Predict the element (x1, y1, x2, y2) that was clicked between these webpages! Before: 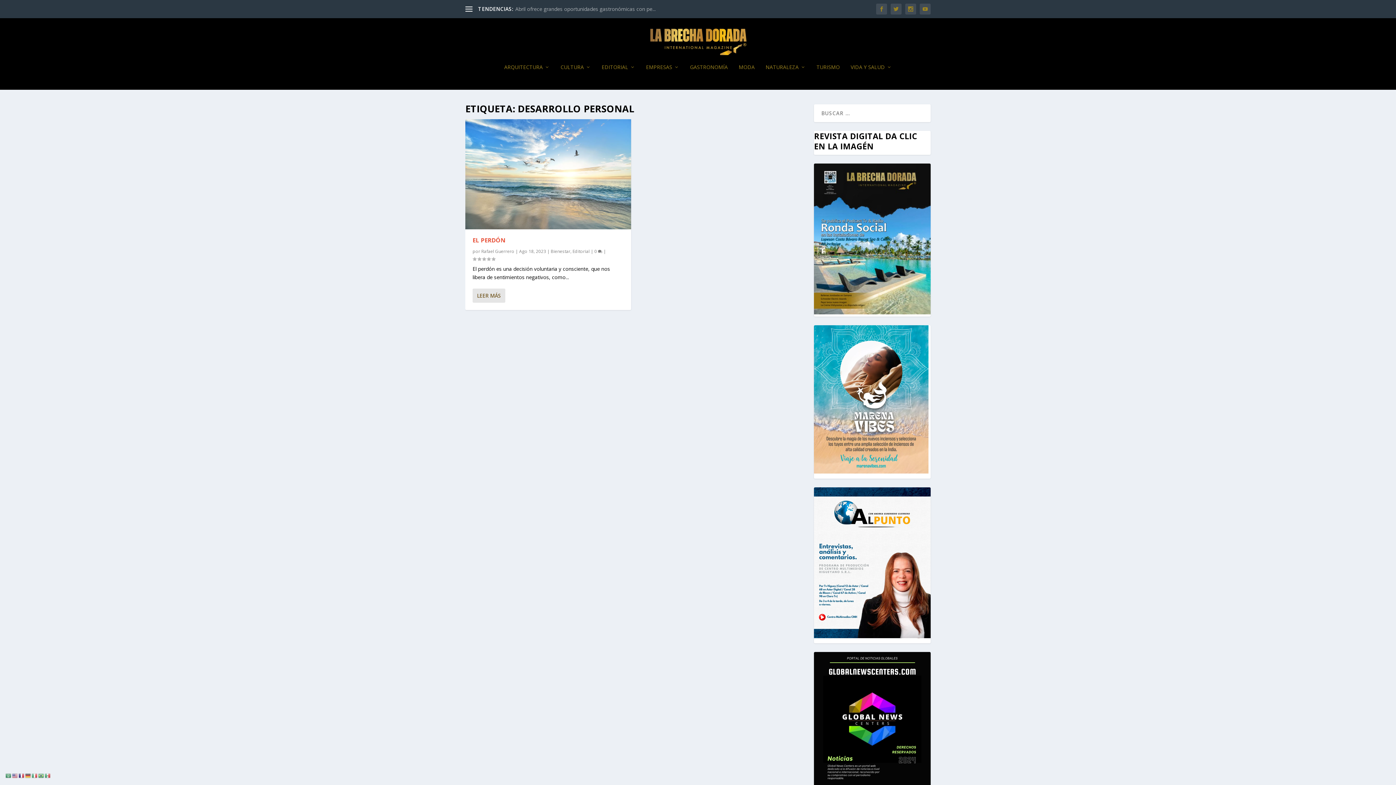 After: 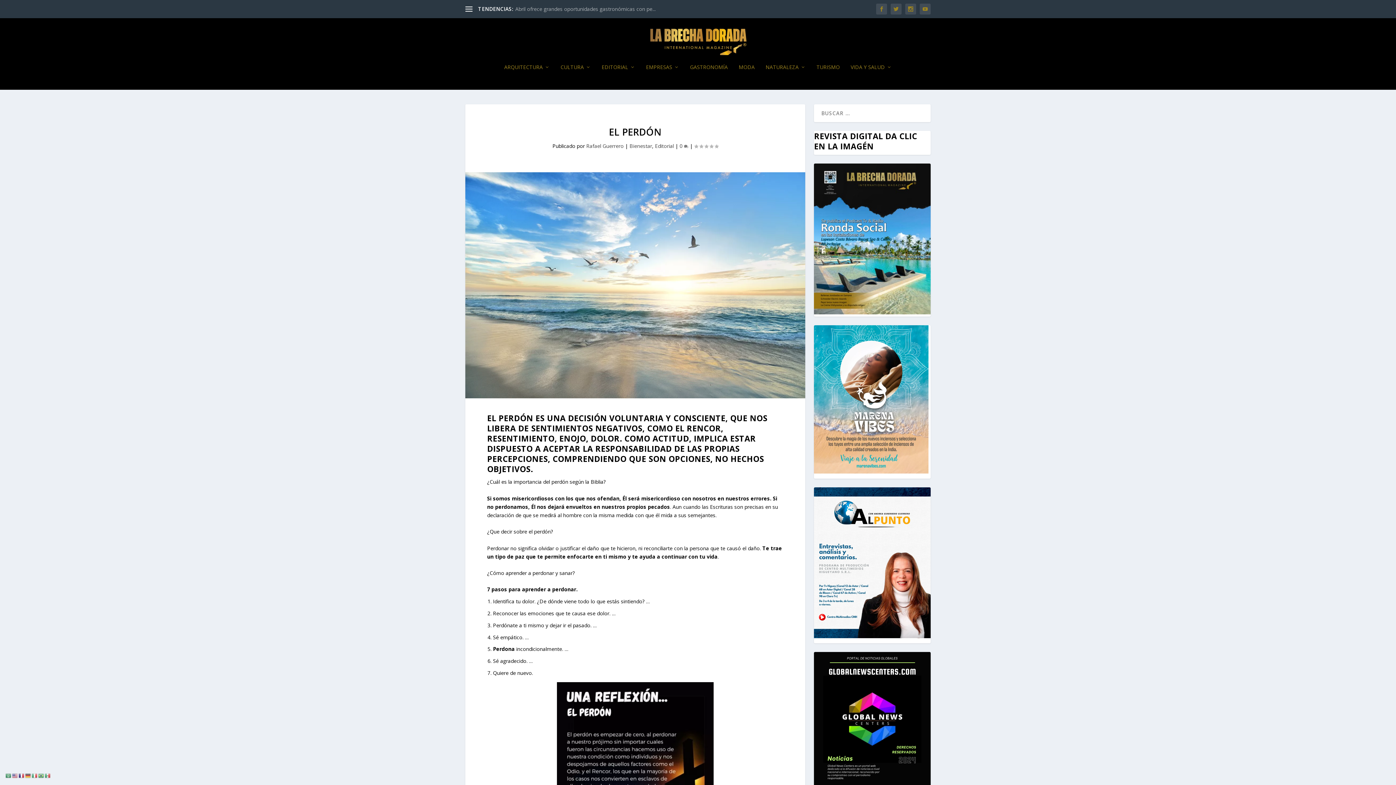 Action: bbox: (594, 248, 602, 254) label: 0 